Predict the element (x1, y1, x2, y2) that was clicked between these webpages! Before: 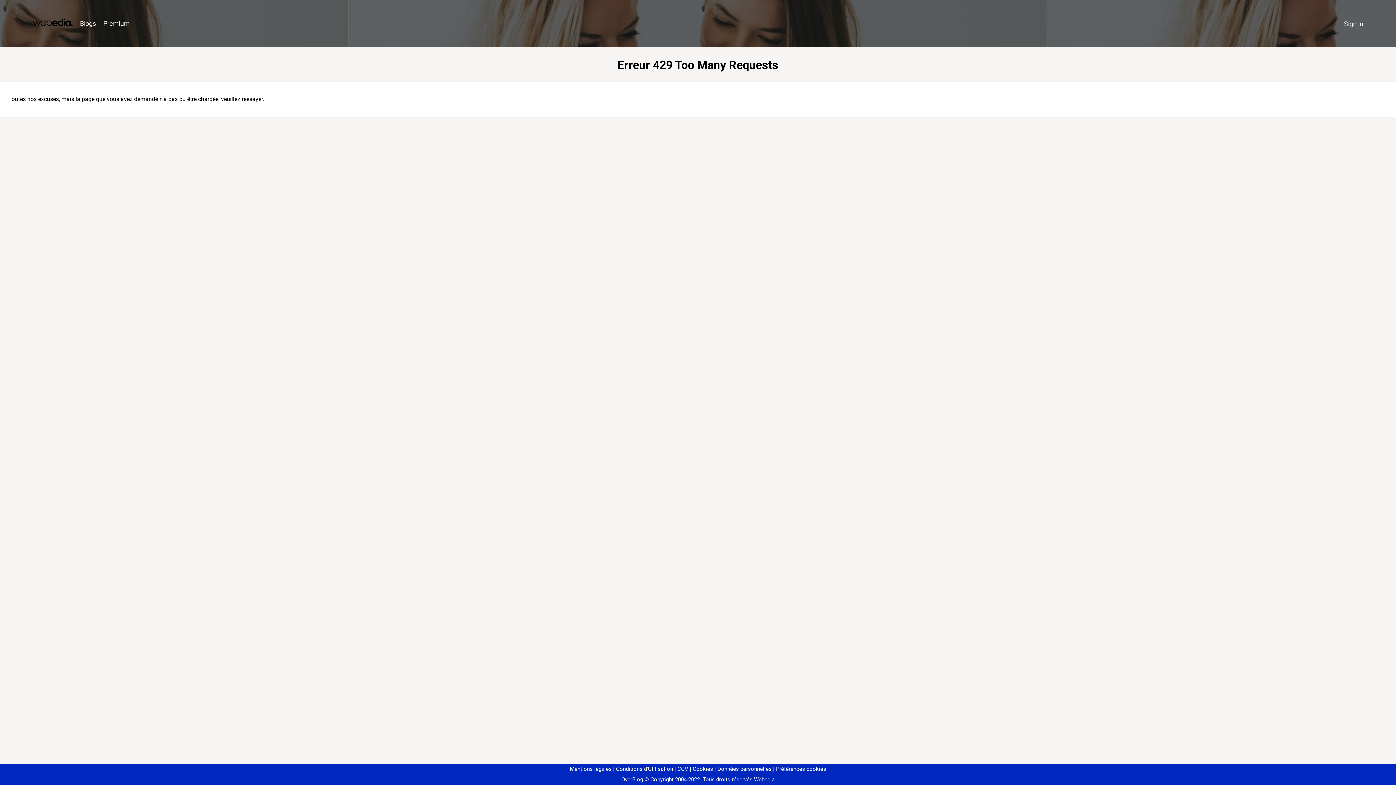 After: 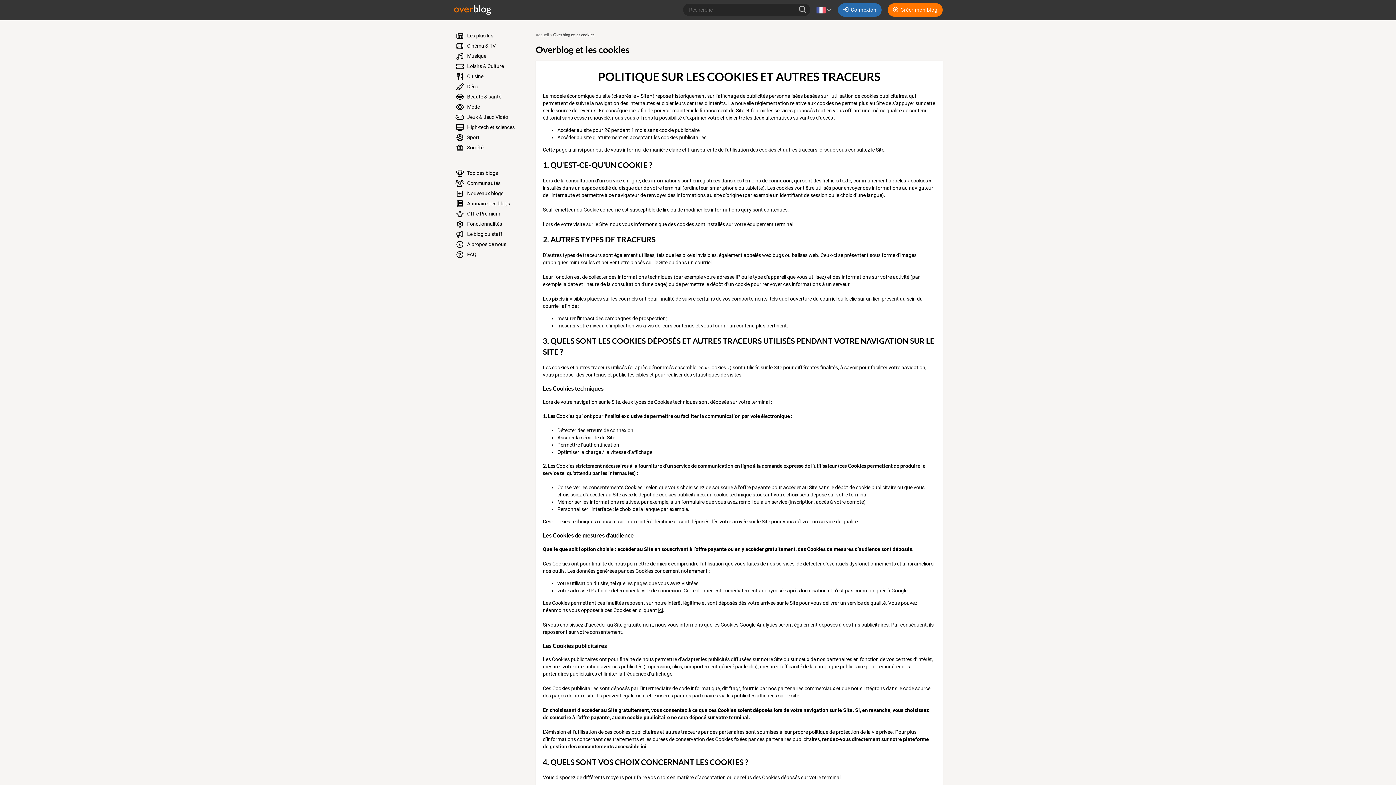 Action: label: Cookies bbox: (690, 766, 713, 772)